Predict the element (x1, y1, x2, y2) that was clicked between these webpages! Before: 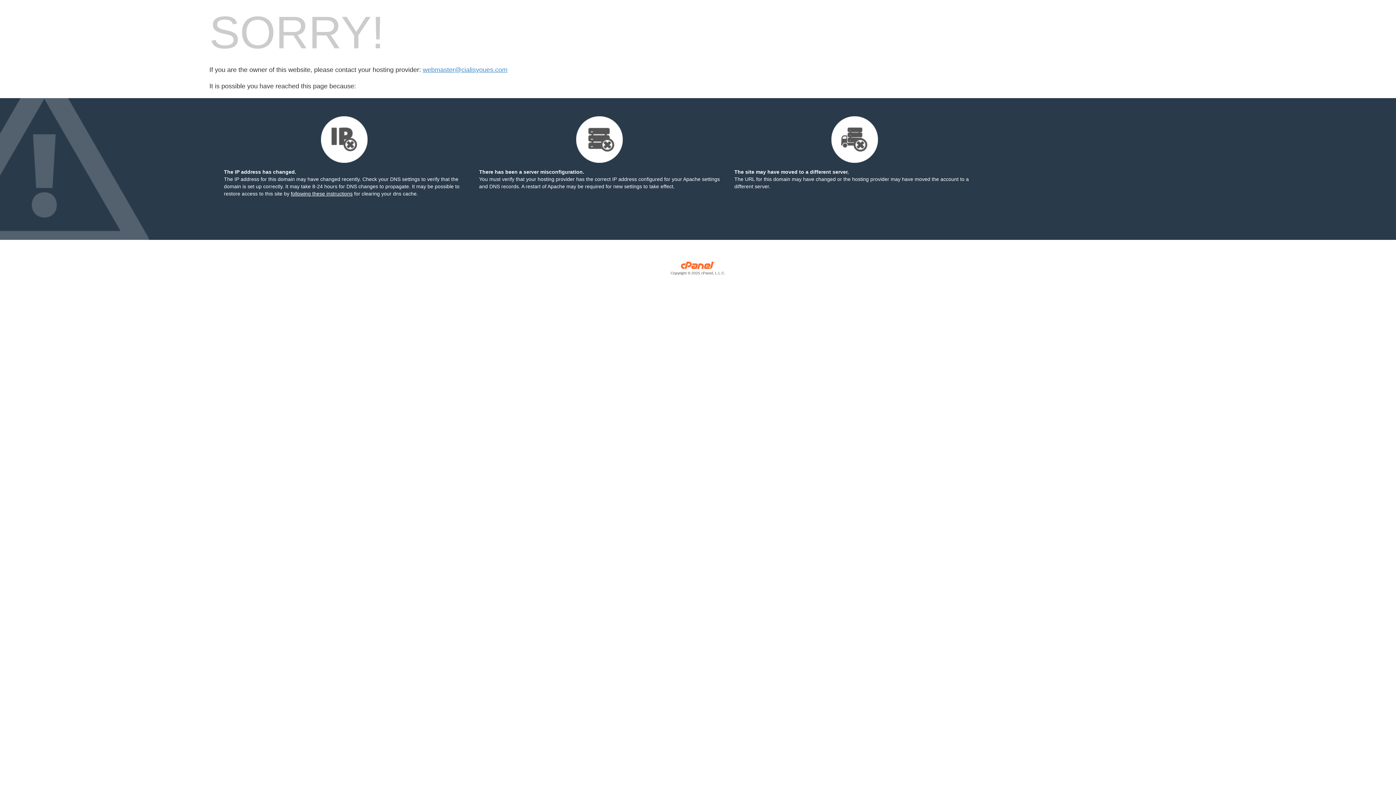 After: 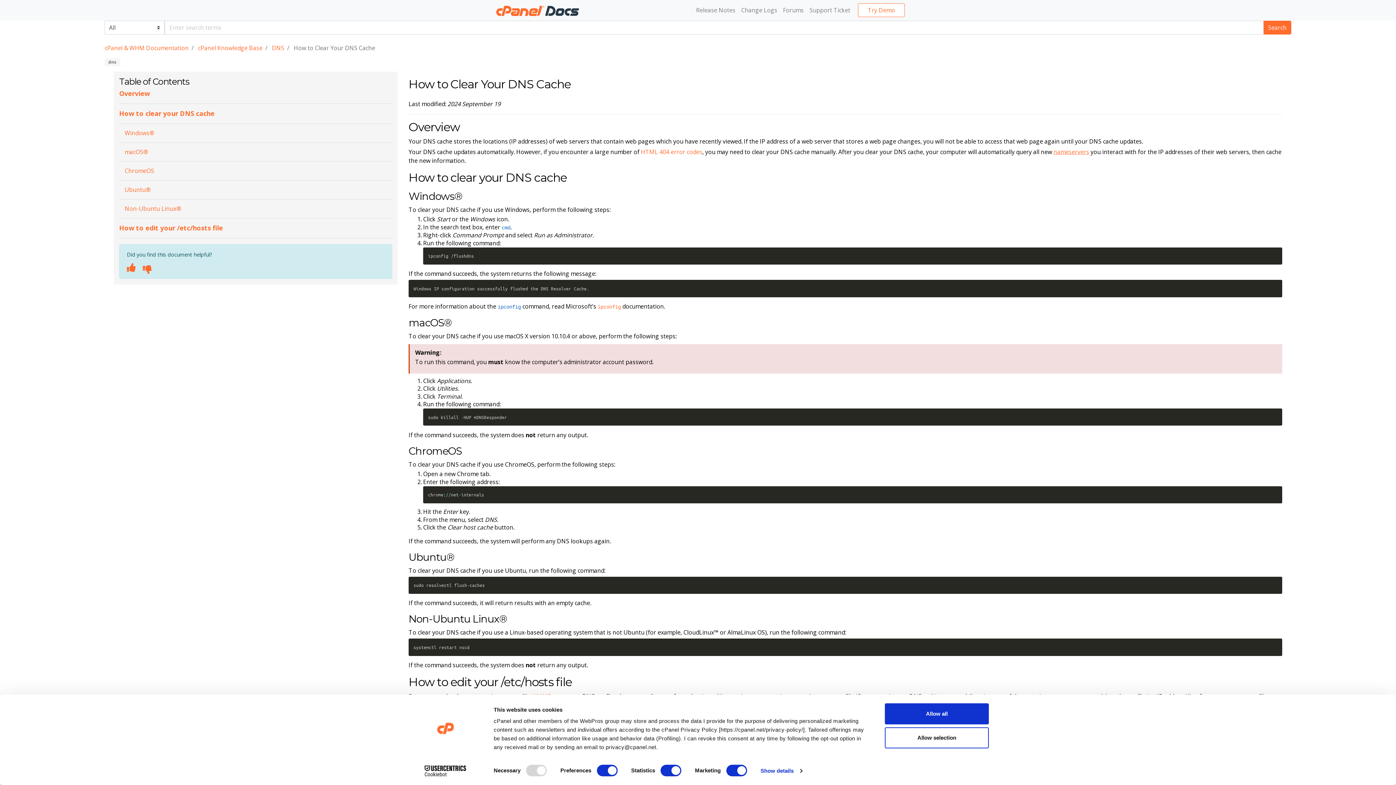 Action: label: following these instructions bbox: (290, 190, 352, 196)